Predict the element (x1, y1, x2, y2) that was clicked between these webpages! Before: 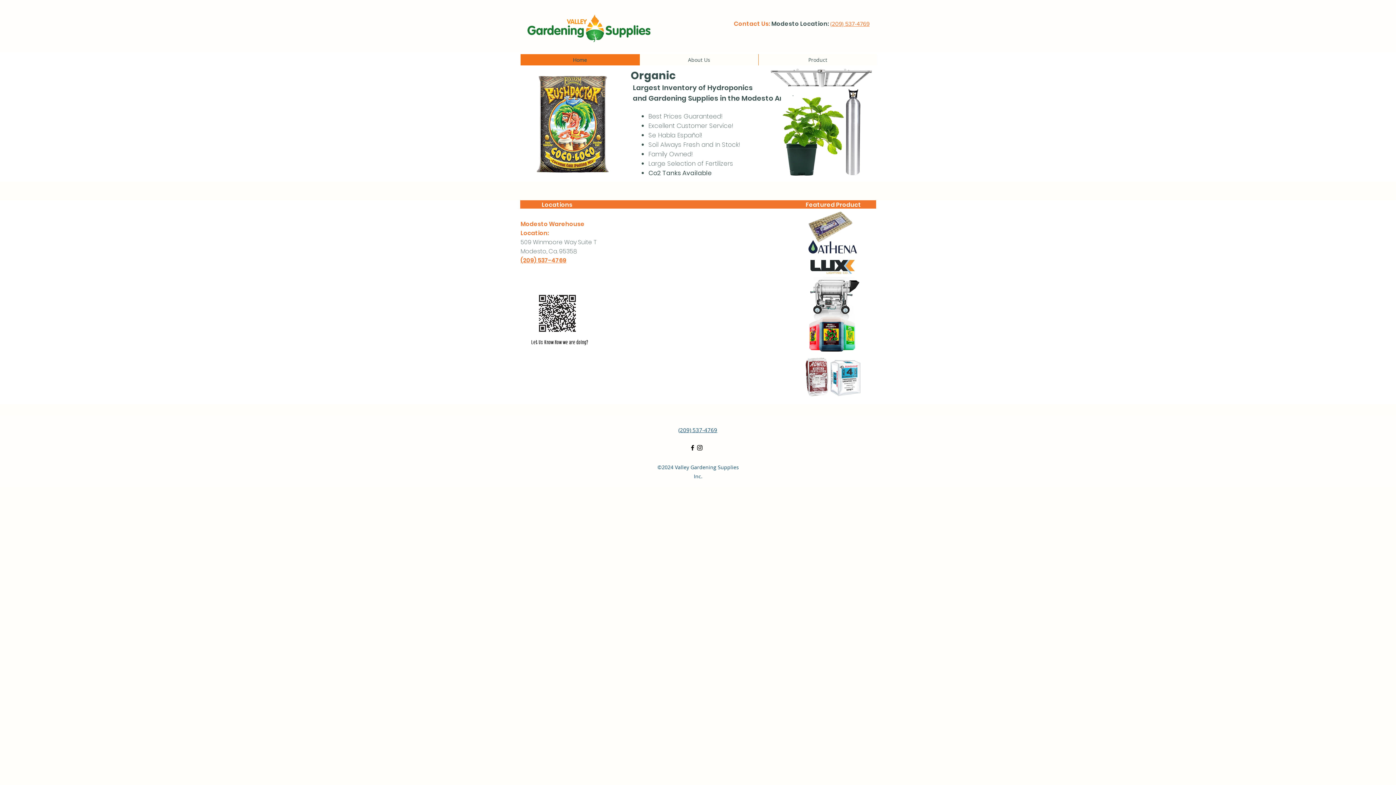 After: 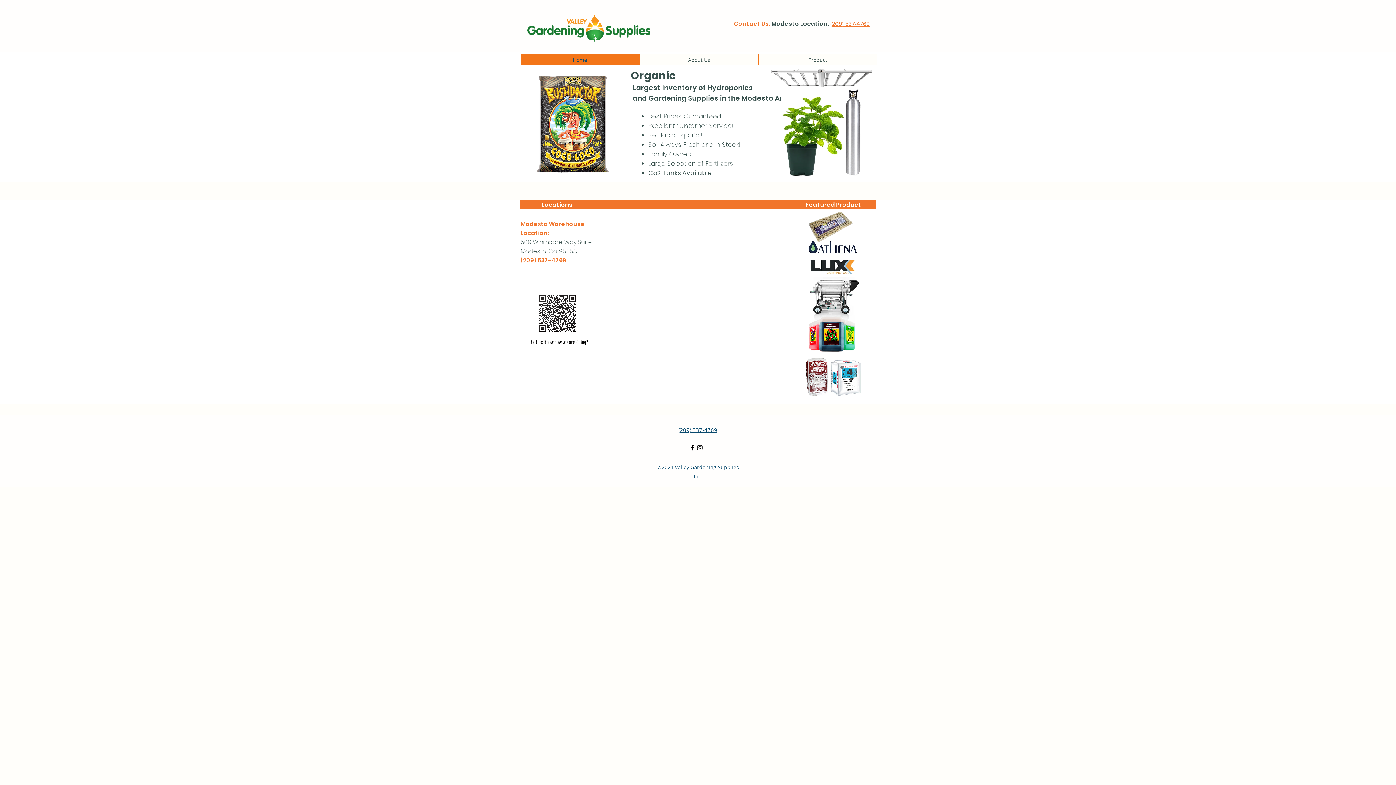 Action: label: (209) 537-4769 bbox: (520, 256, 566, 264)